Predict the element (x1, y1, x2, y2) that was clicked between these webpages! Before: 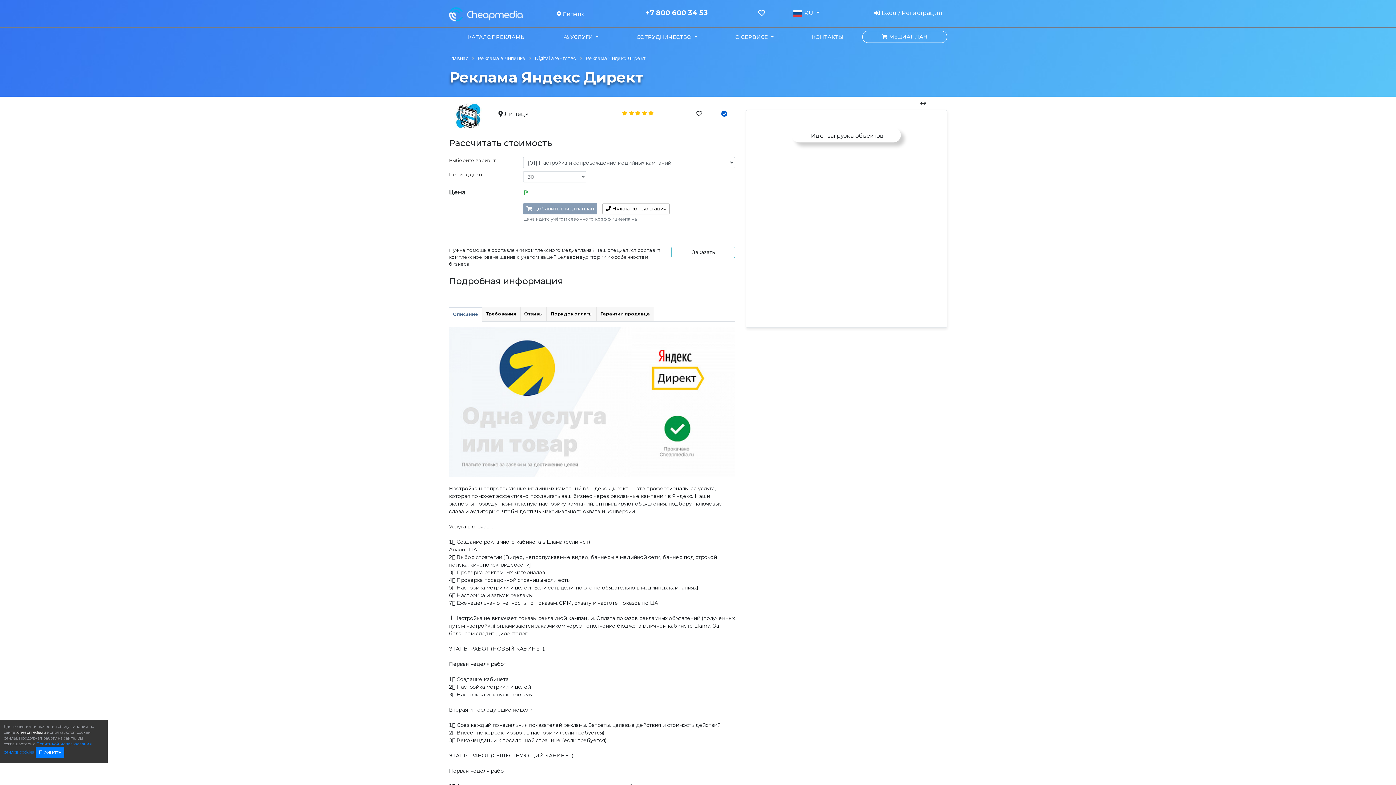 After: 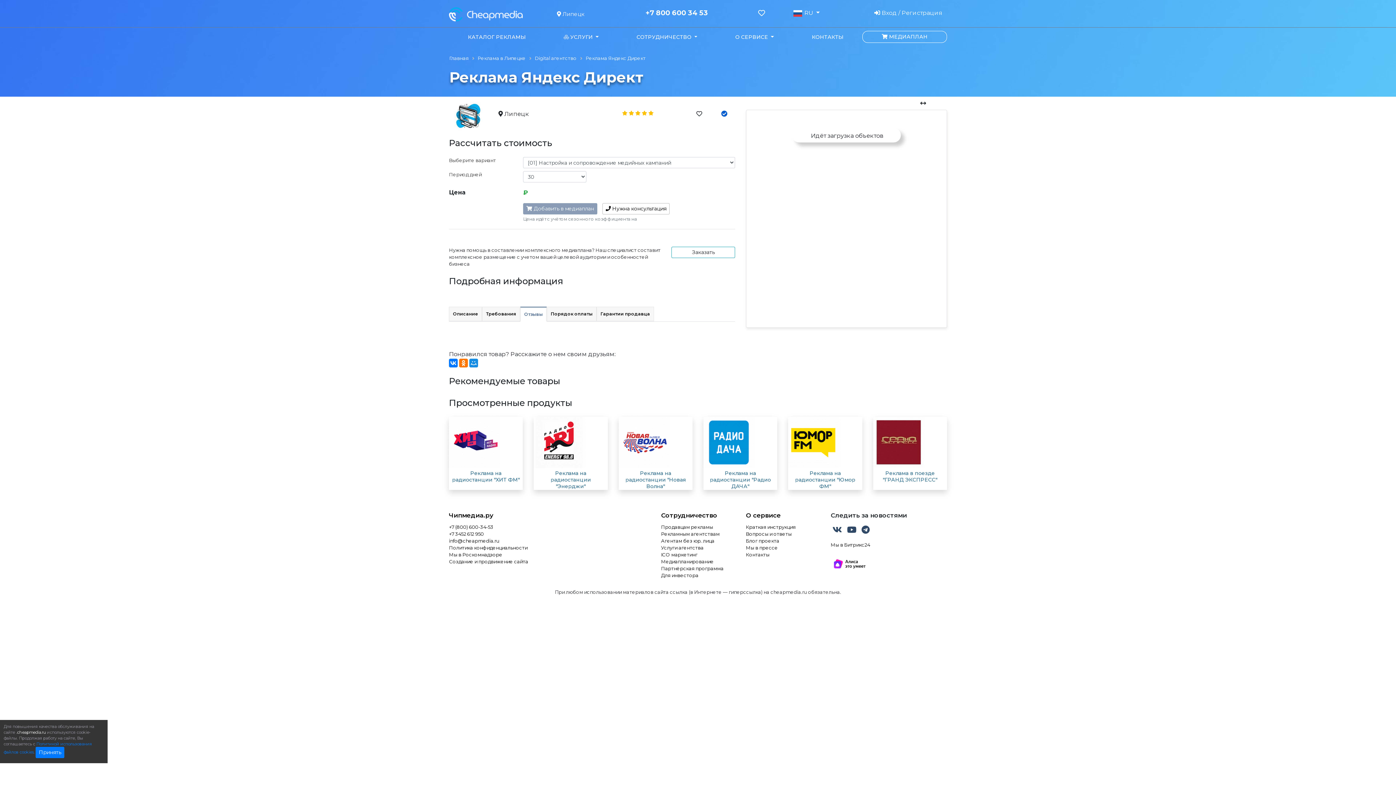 Action: bbox: (520, 306, 546, 321) label: Отзывы